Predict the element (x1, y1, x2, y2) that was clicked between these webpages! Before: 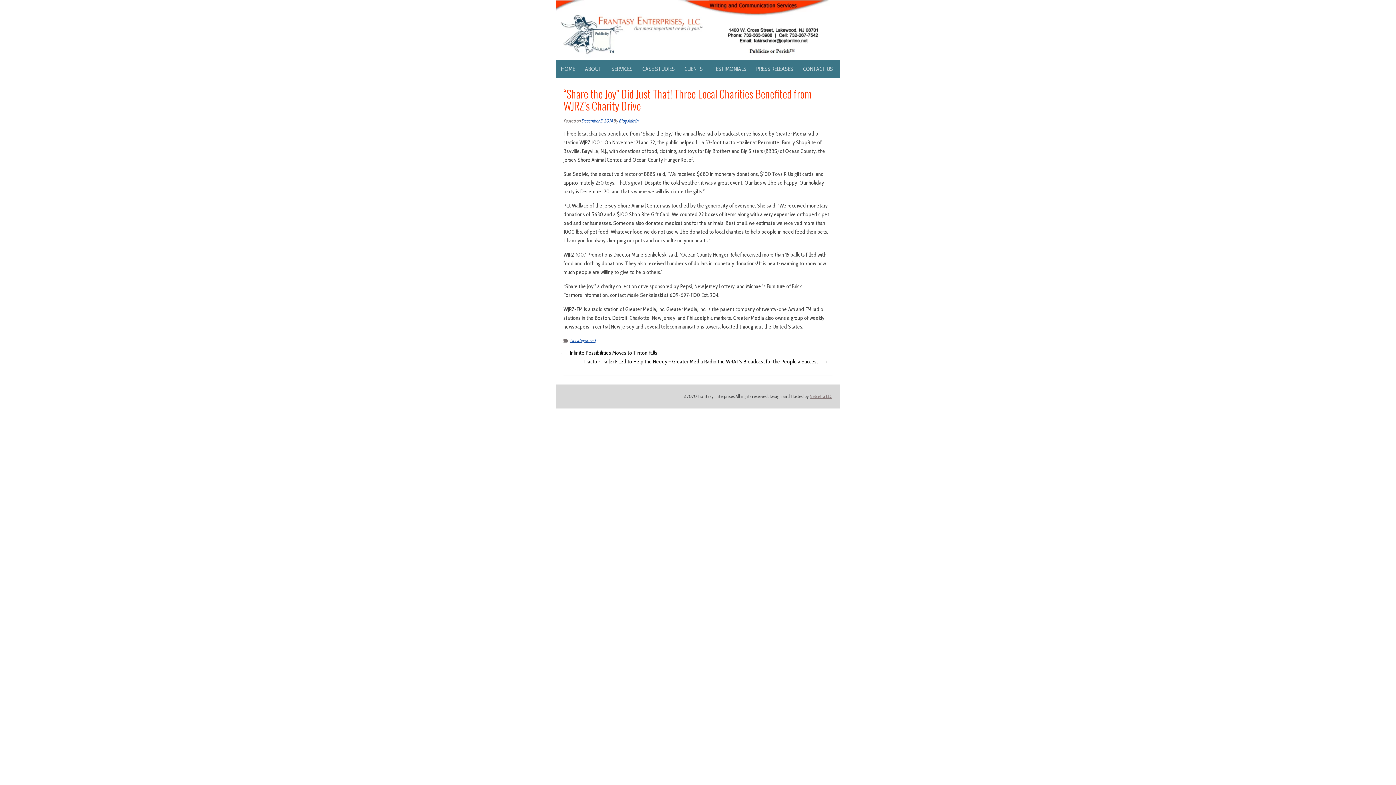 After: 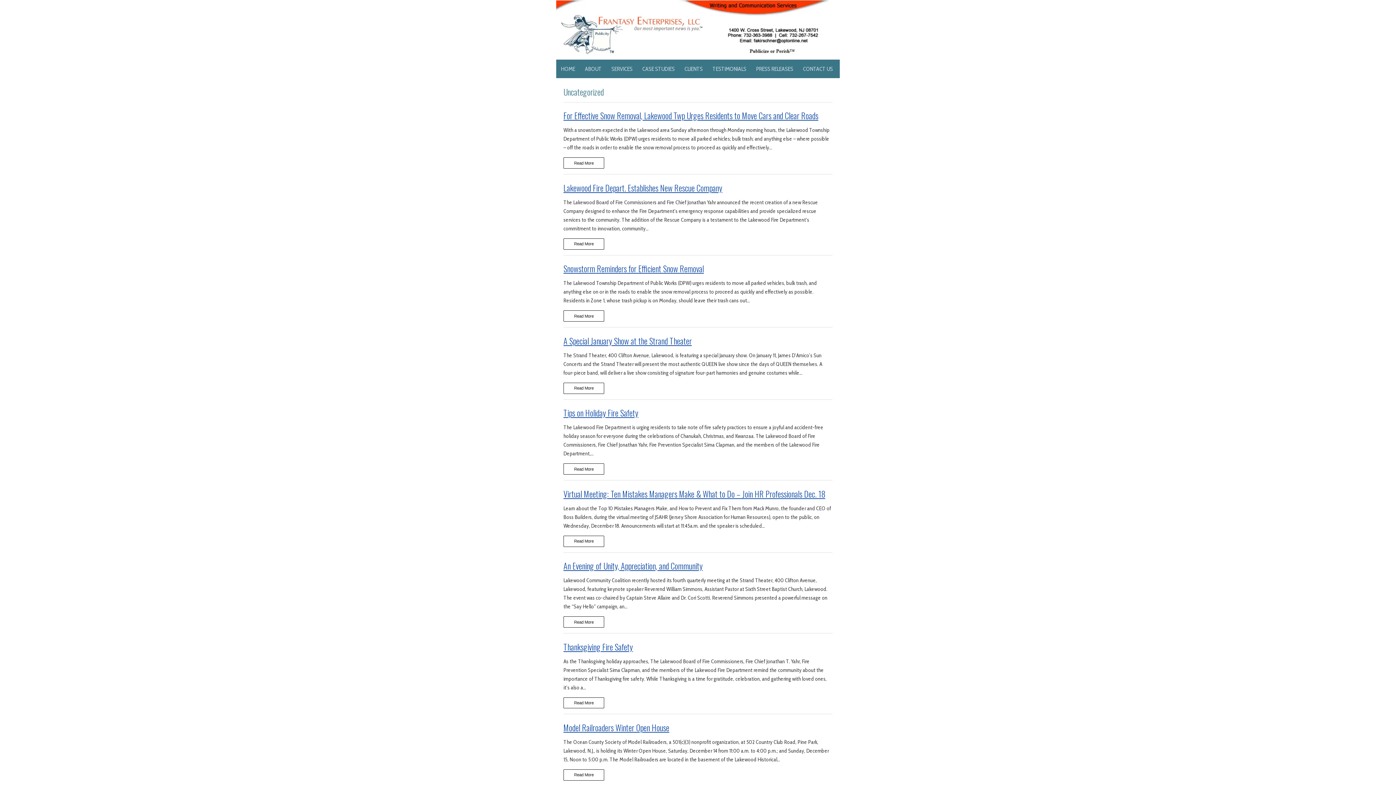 Action: label: Uncategorized bbox: (570, 337, 595, 343)